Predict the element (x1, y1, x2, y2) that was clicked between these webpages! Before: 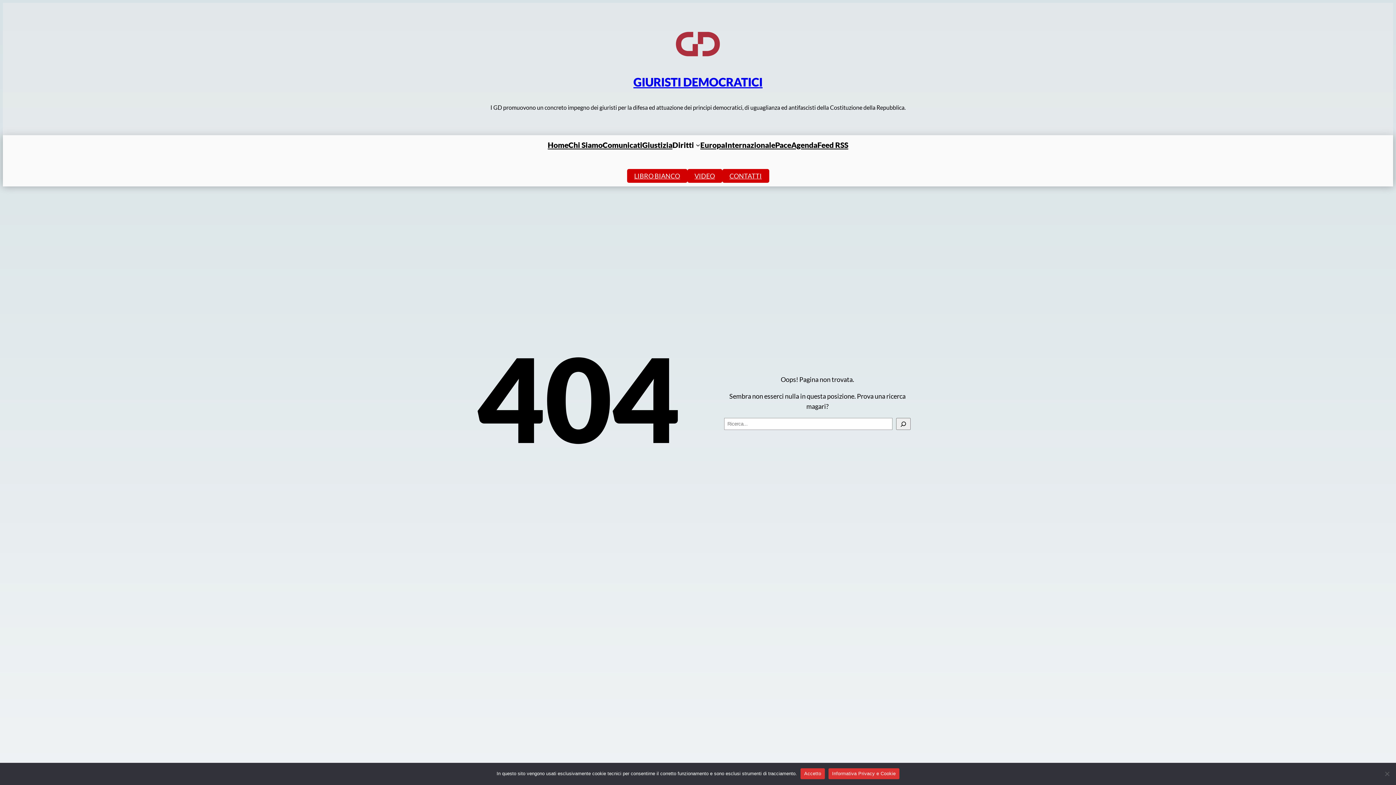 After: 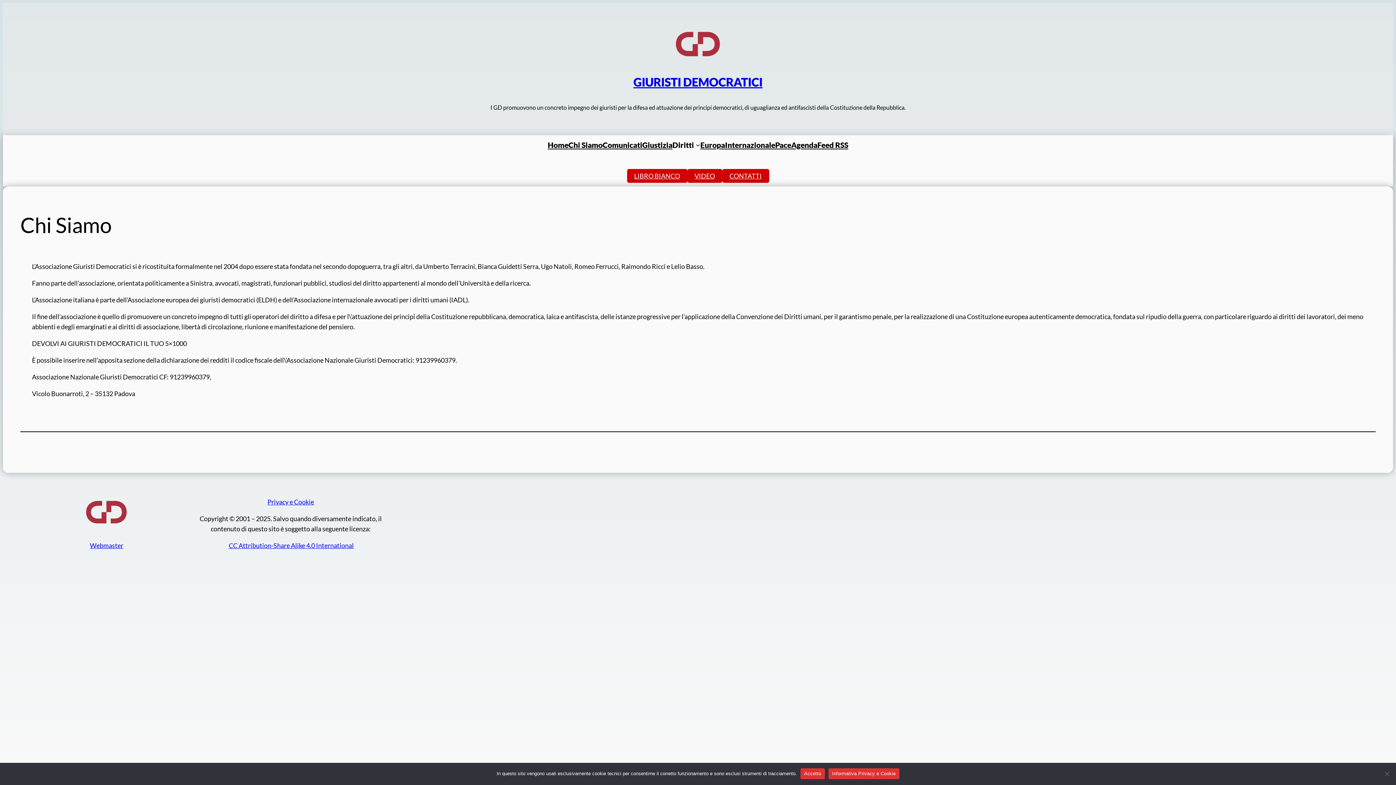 Action: label: Chi Siamo bbox: (568, 138, 602, 150)